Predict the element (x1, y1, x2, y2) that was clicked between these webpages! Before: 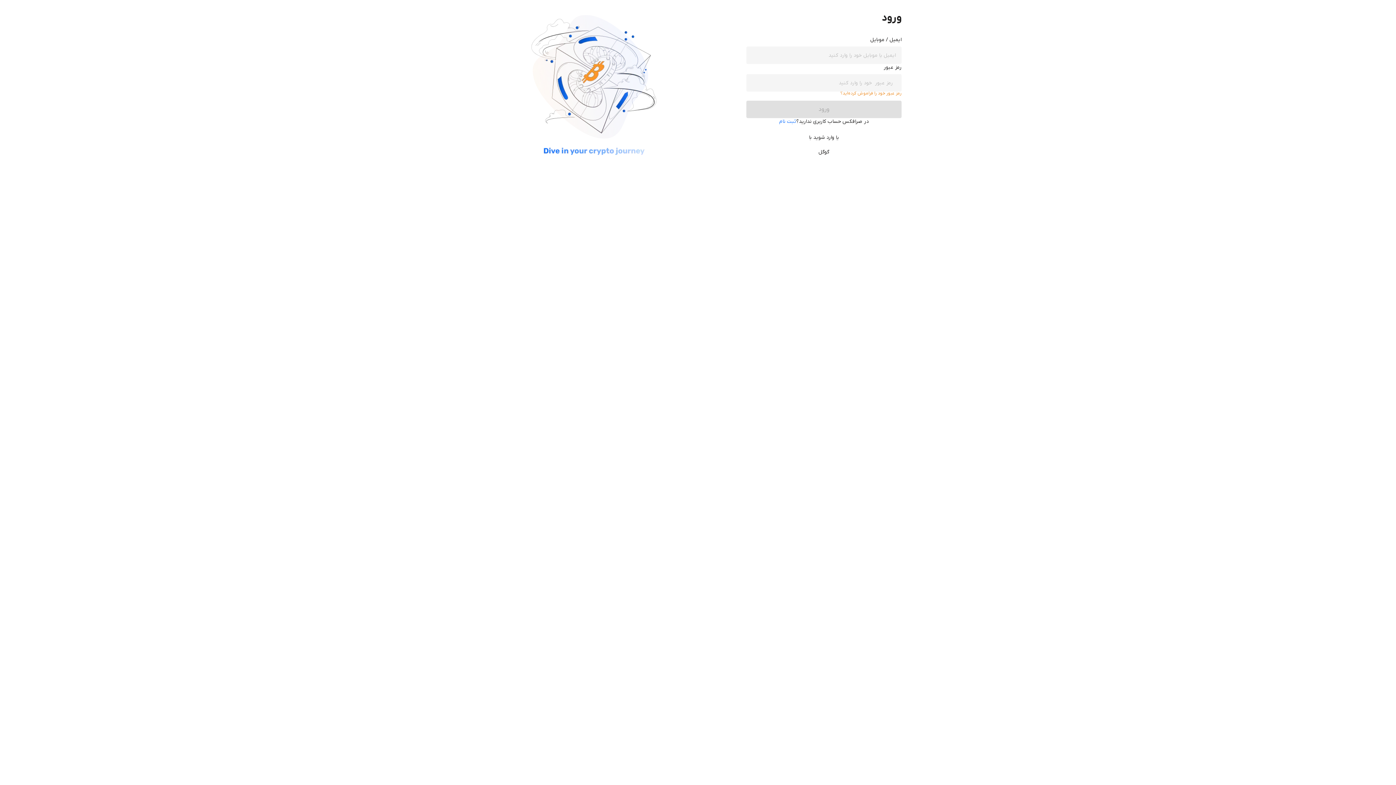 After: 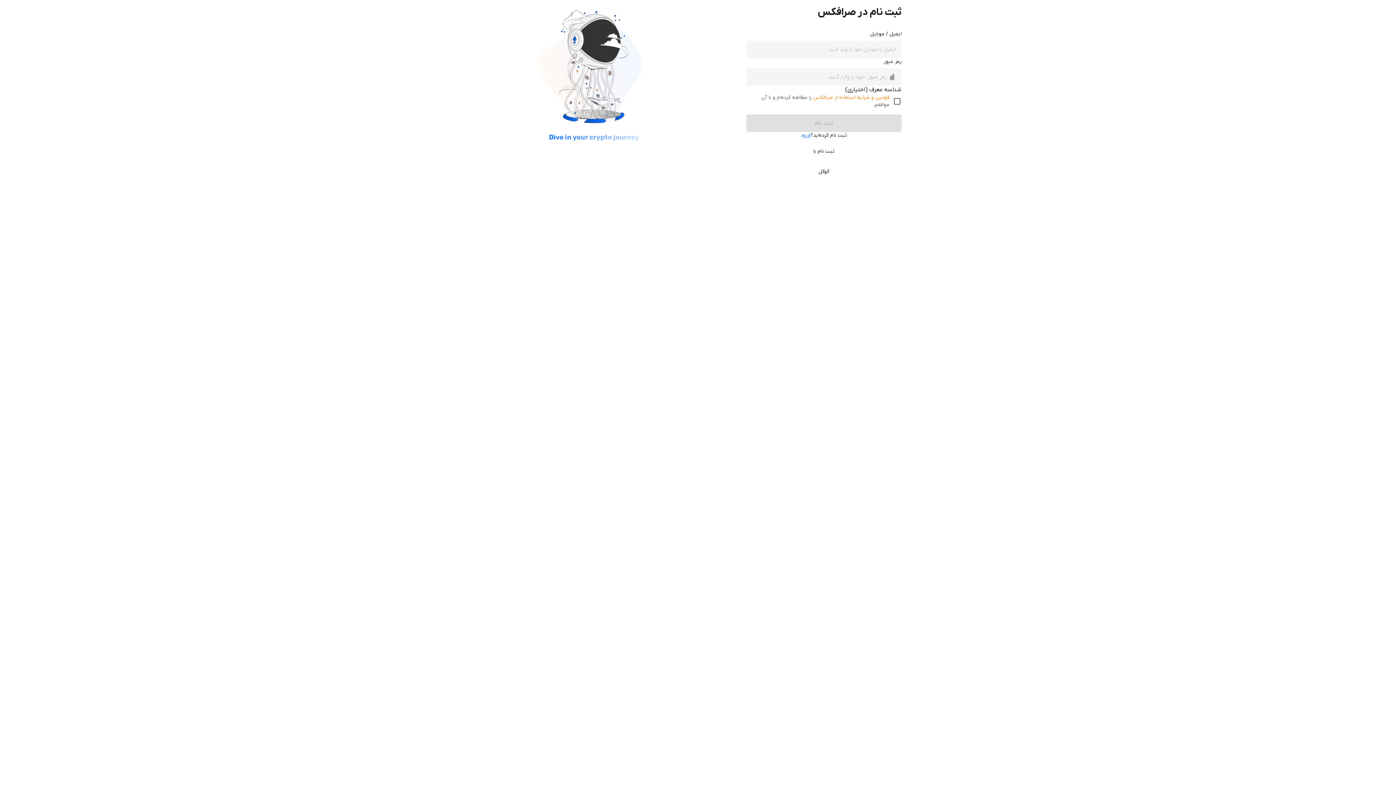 Action: label: ثبت نام bbox: (779, 118, 796, 125)